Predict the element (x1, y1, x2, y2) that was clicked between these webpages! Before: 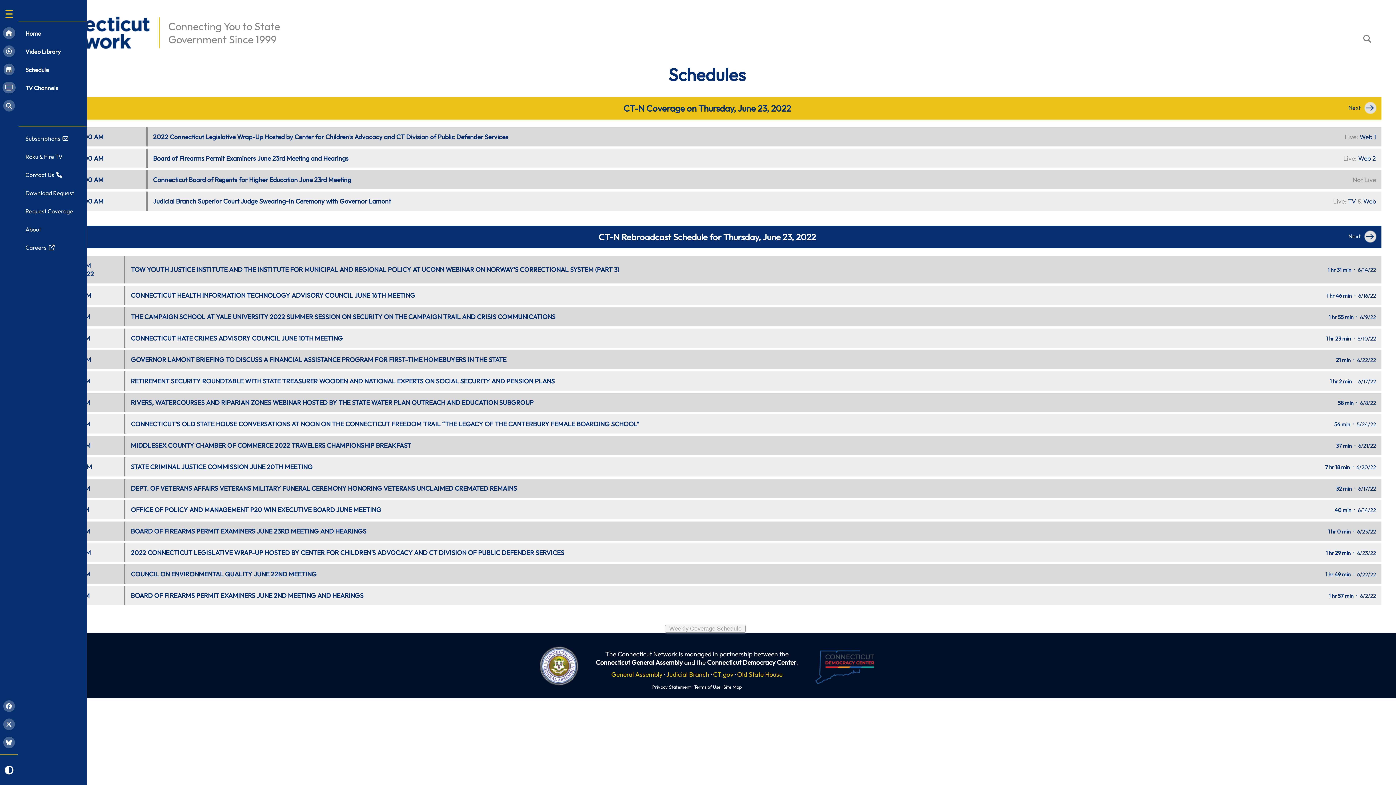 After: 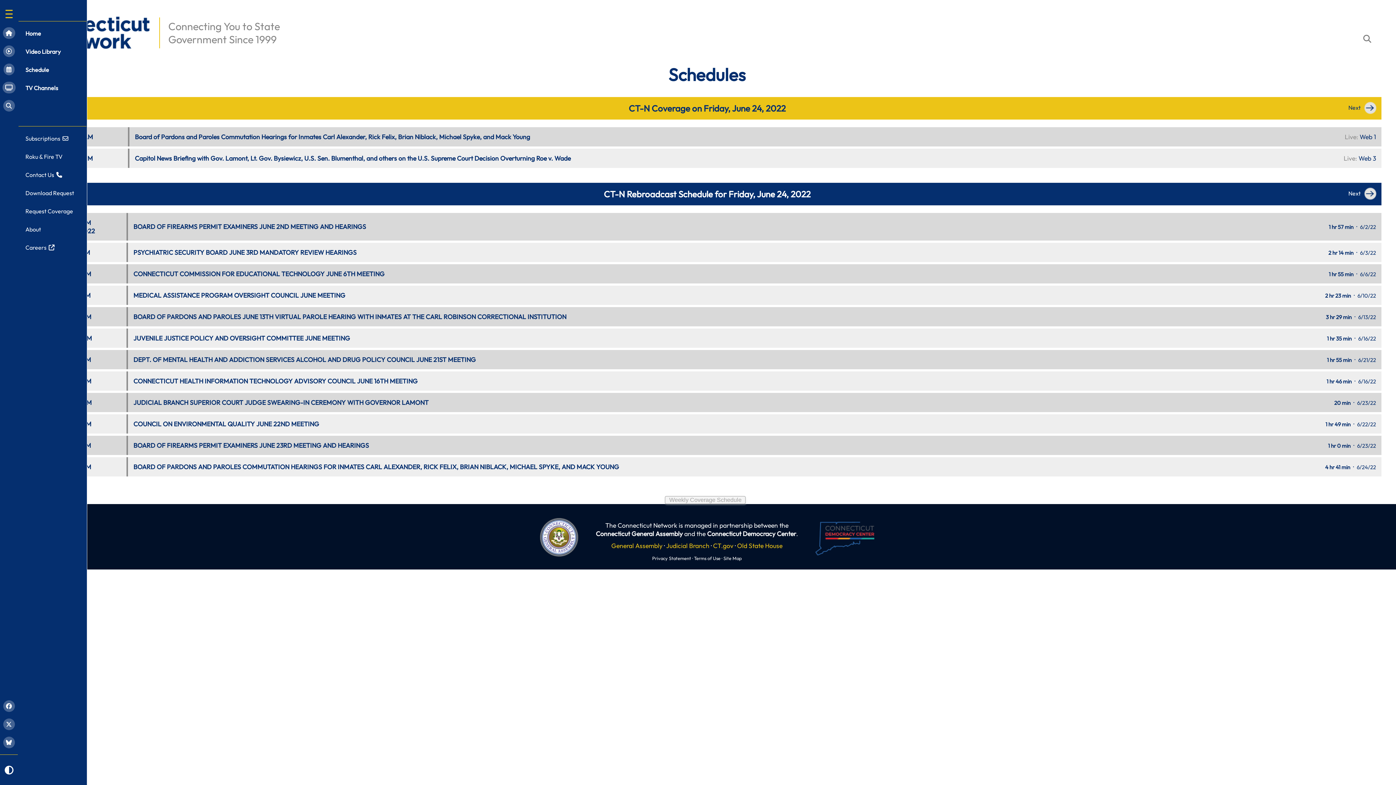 Action: bbox: (1362, 103, 1377, 111)